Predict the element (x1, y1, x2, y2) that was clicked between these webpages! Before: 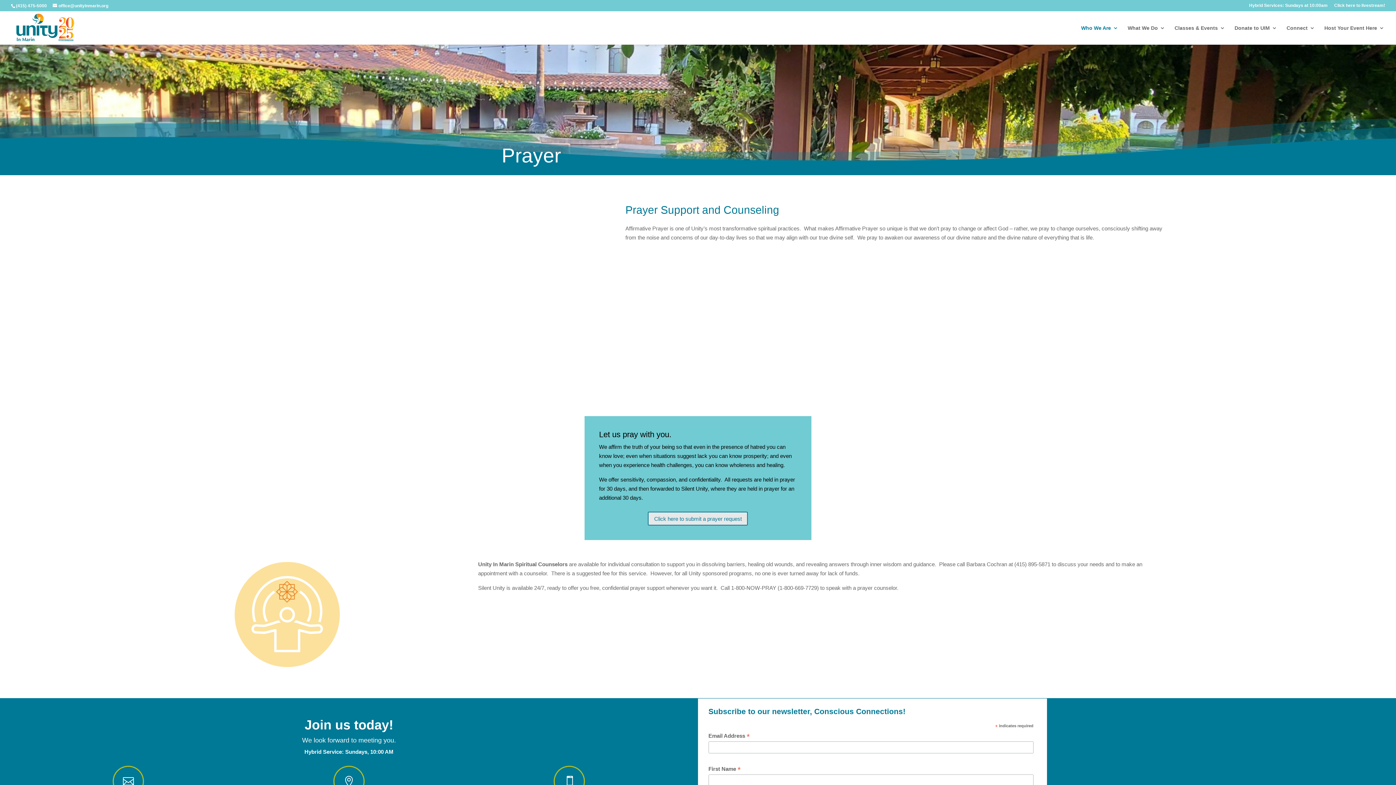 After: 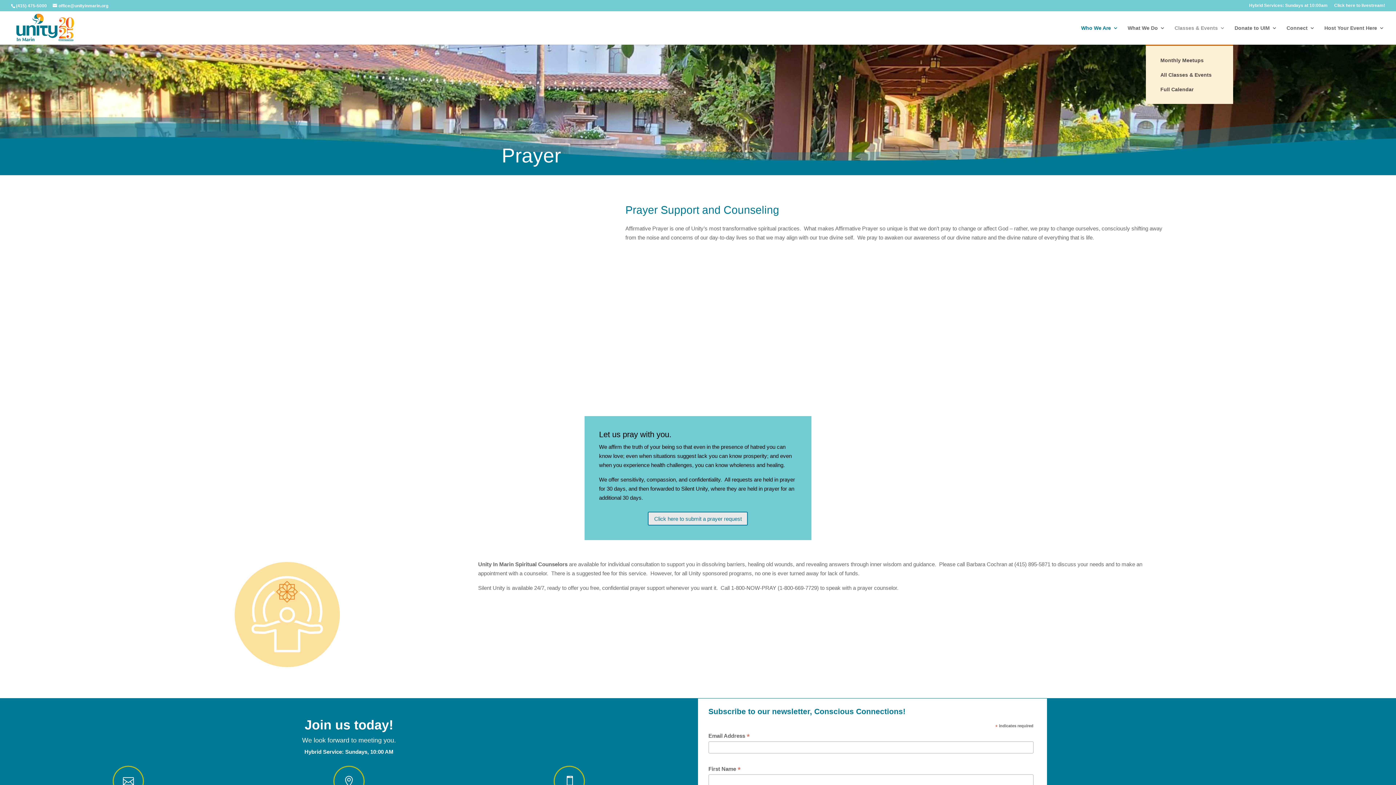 Action: bbox: (1174, 25, 1225, 44) label: Classes & Events